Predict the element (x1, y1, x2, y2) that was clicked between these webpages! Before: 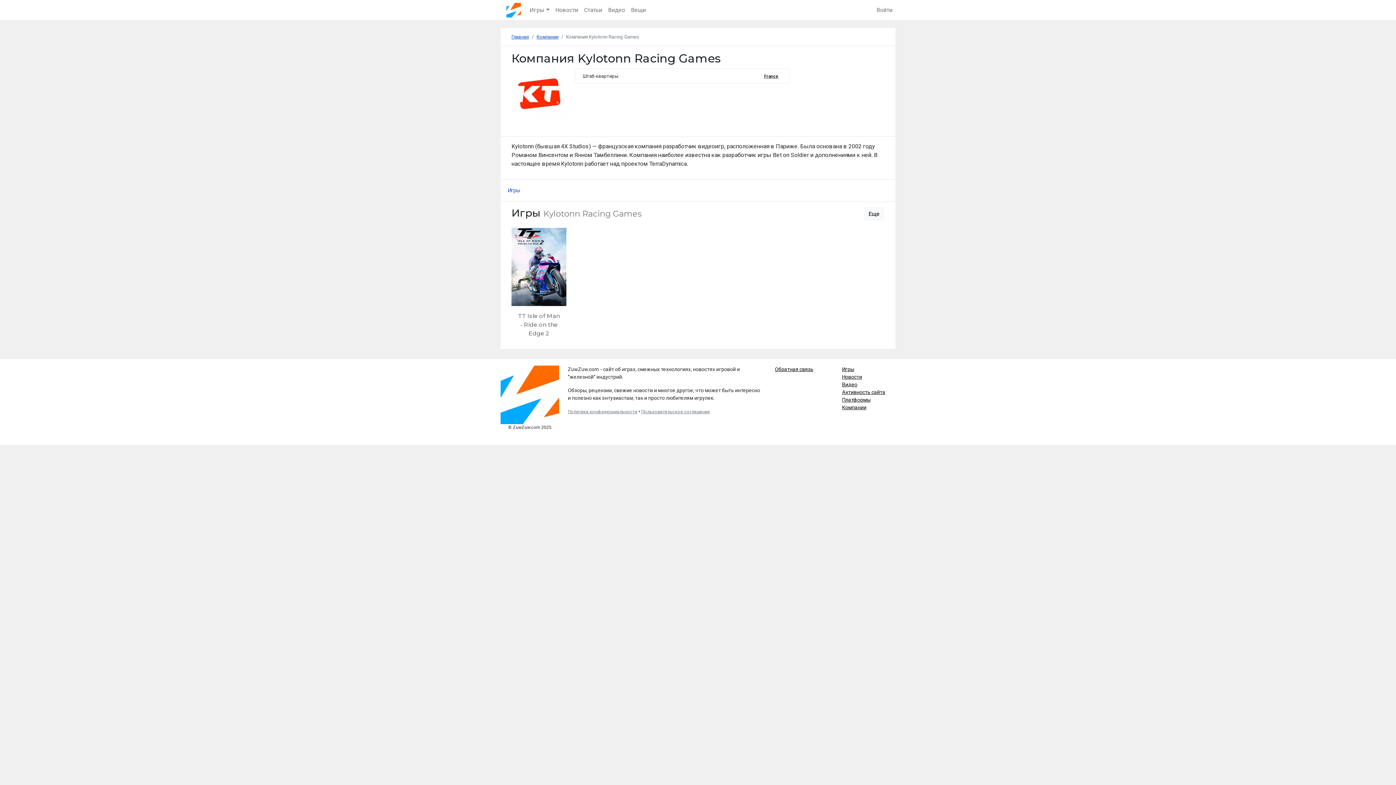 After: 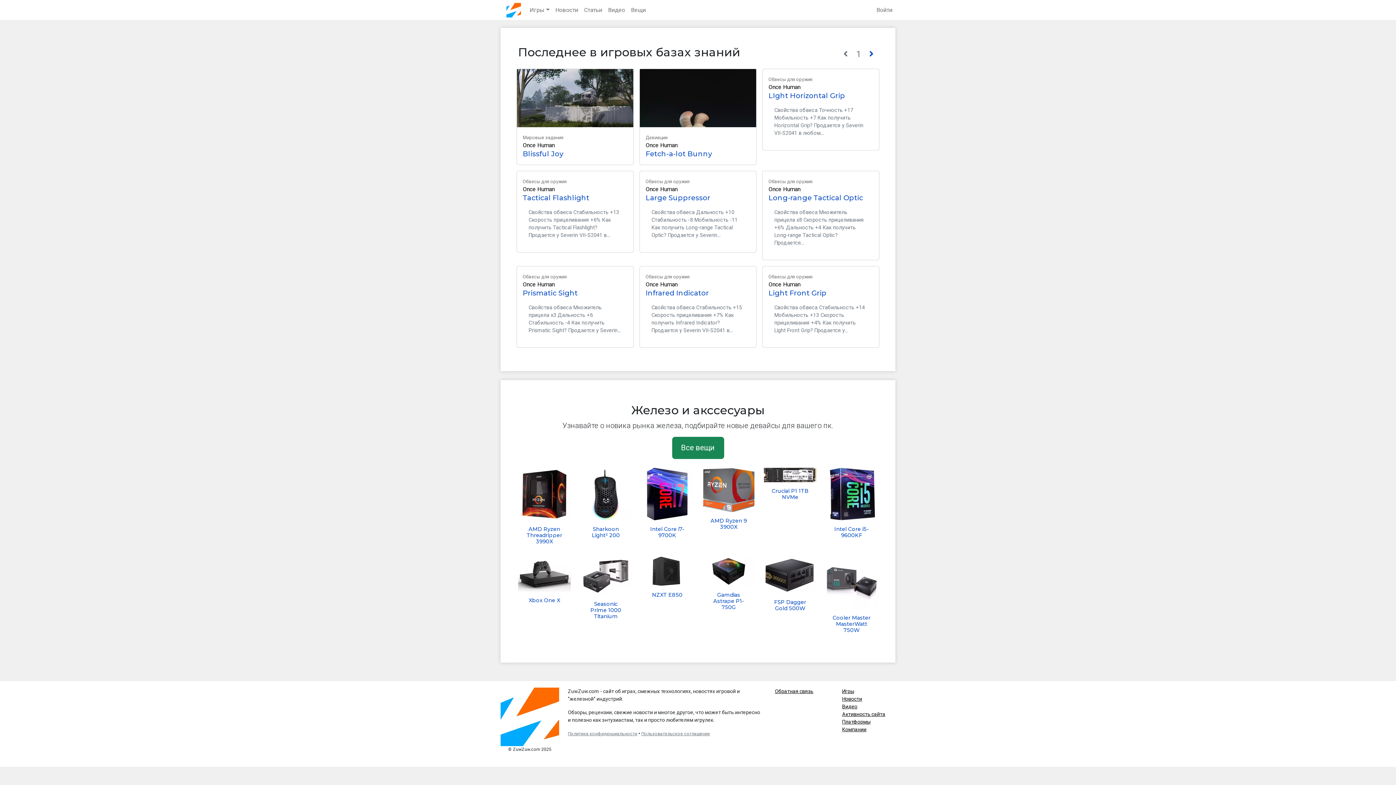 Action: bbox: (500, 2, 521, 17)